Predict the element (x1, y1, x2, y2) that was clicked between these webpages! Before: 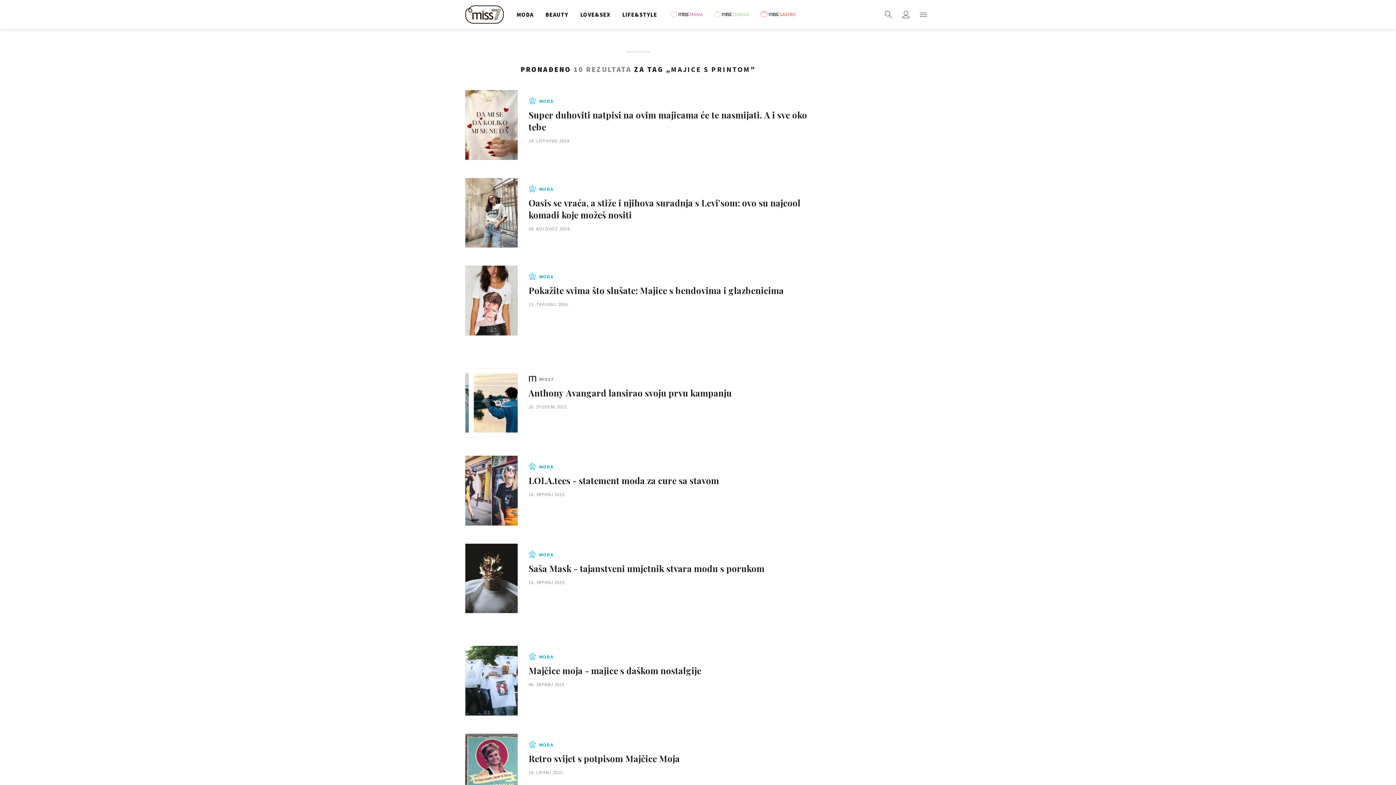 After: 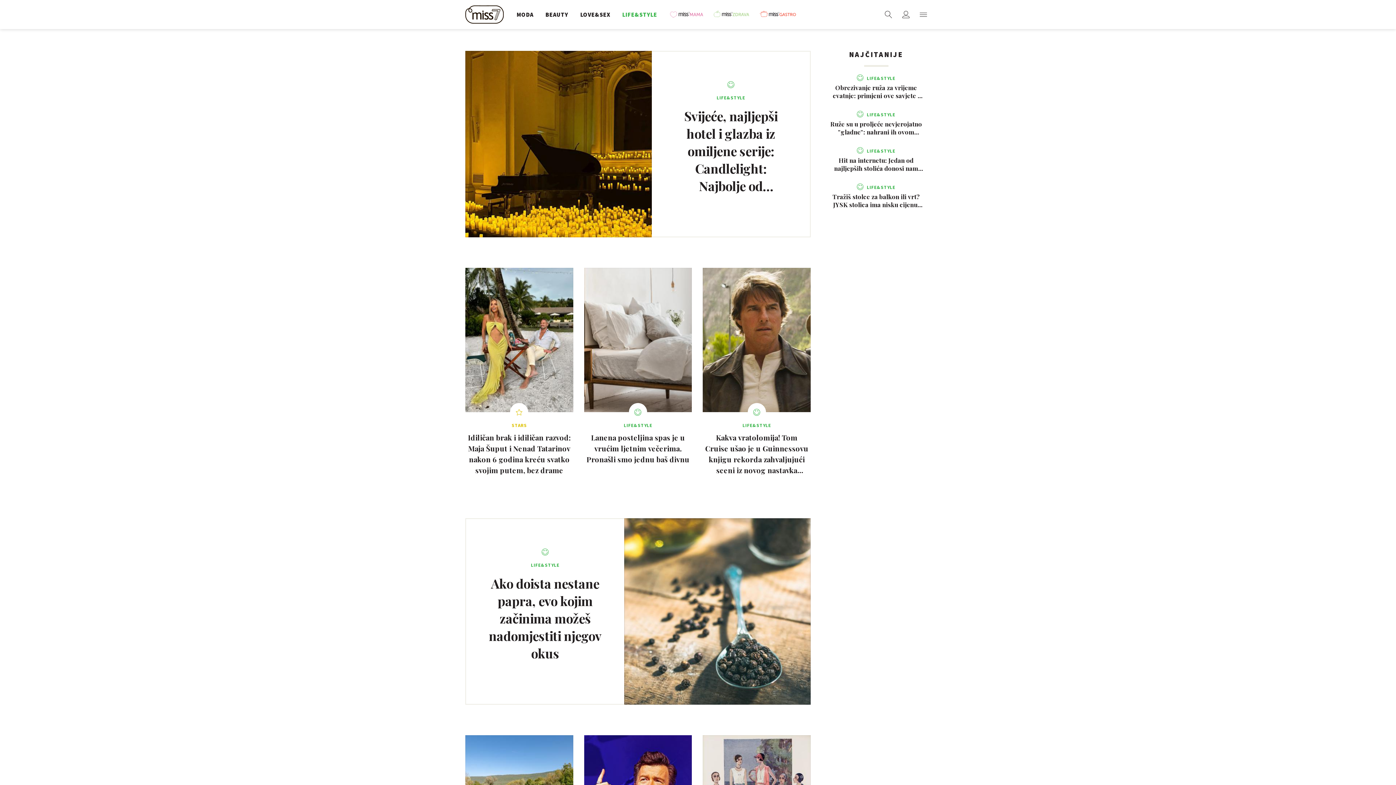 Action: bbox: (622, 0, 657, 29) label: LIFE&STYLE